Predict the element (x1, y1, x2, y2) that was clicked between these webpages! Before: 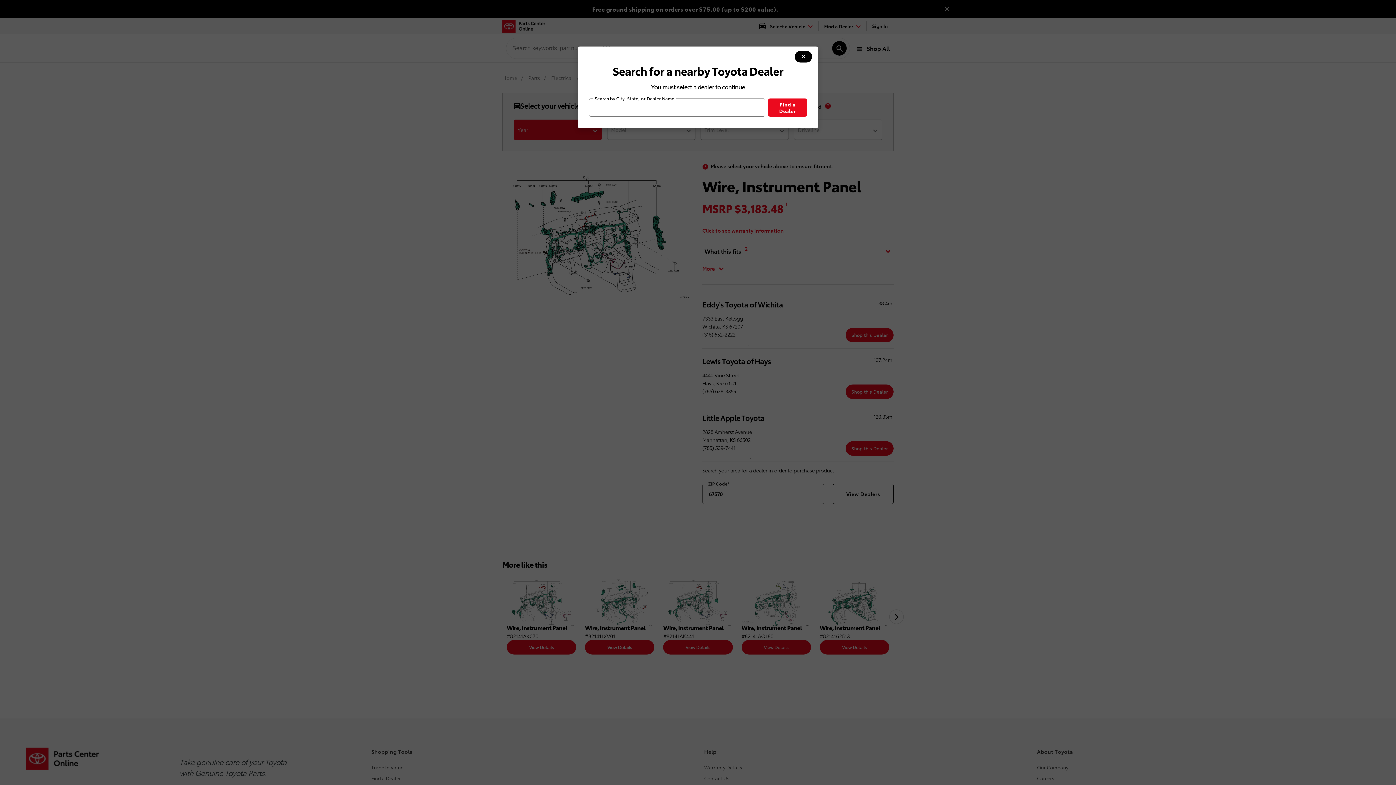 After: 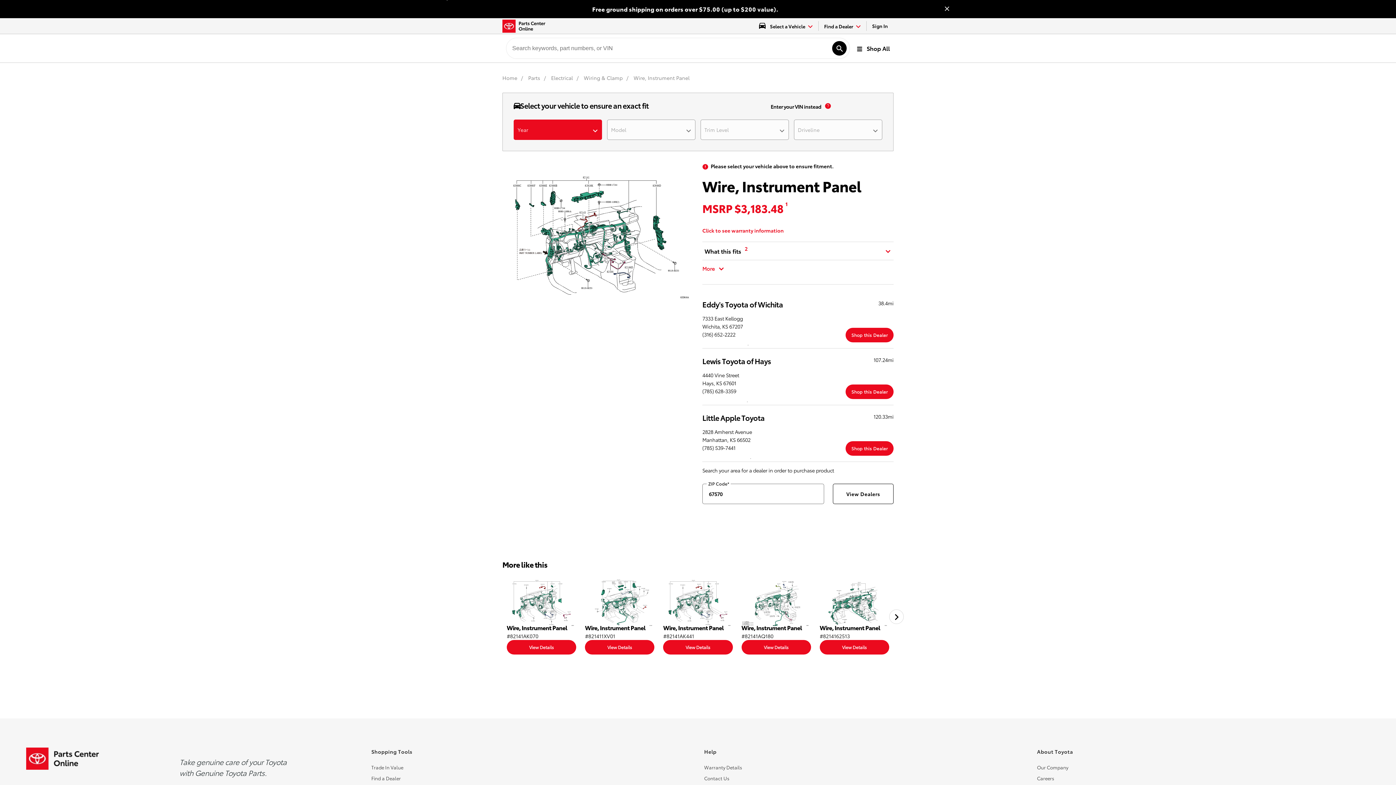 Action: bbox: (794, 50, 812, 62) label: modal close button